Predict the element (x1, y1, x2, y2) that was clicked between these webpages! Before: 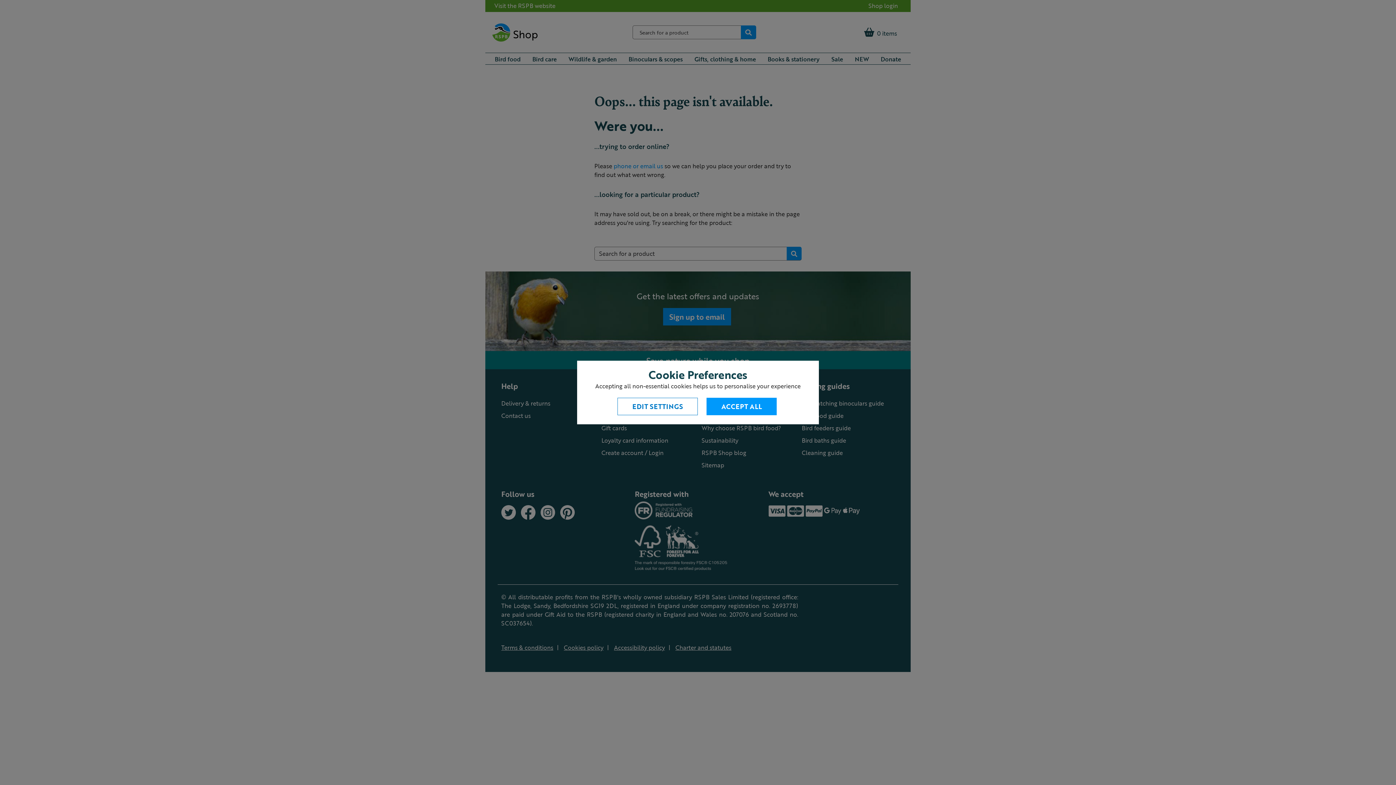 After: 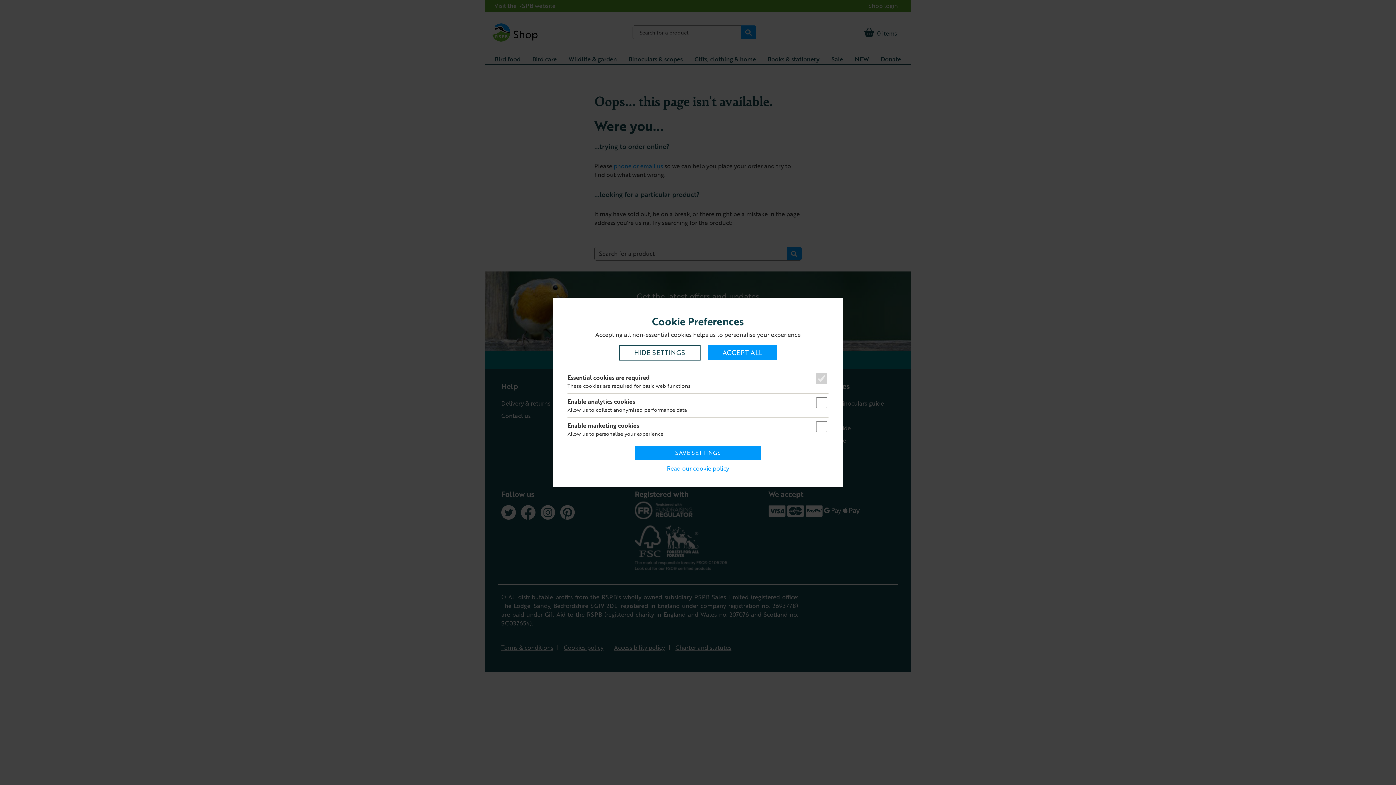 Action: bbox: (617, 398, 698, 415) label: EDIT SETTINGS